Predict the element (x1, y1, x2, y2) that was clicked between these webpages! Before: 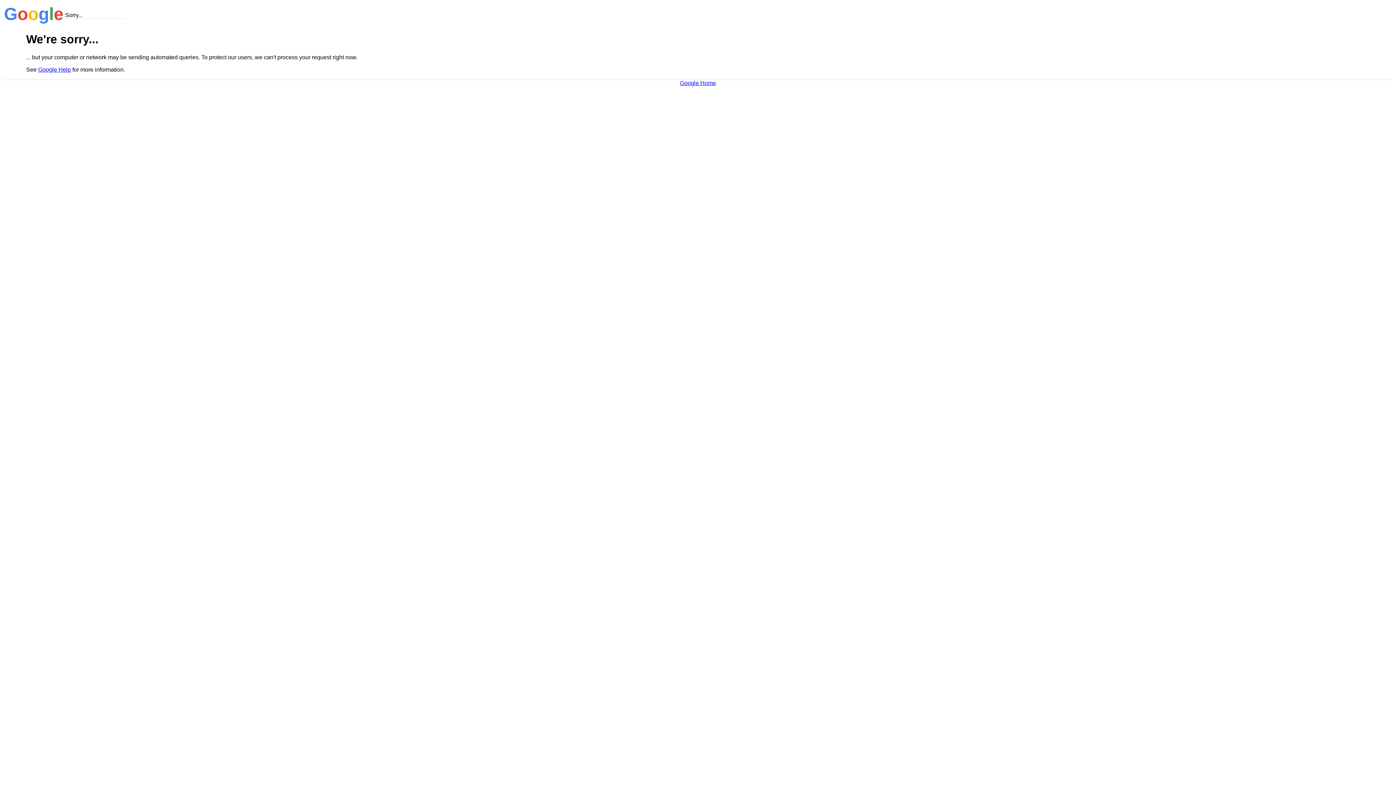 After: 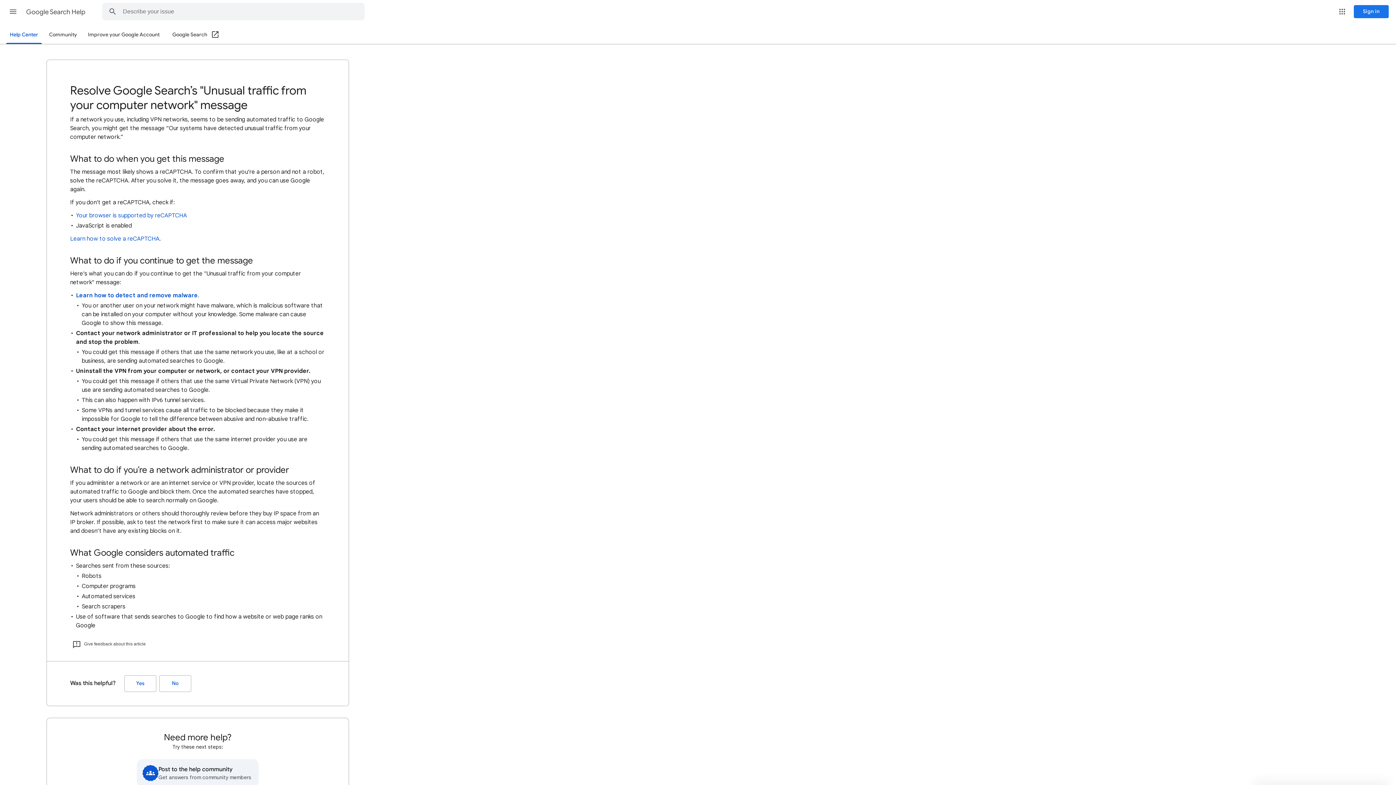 Action: label: Google Help bbox: (38, 66, 70, 72)